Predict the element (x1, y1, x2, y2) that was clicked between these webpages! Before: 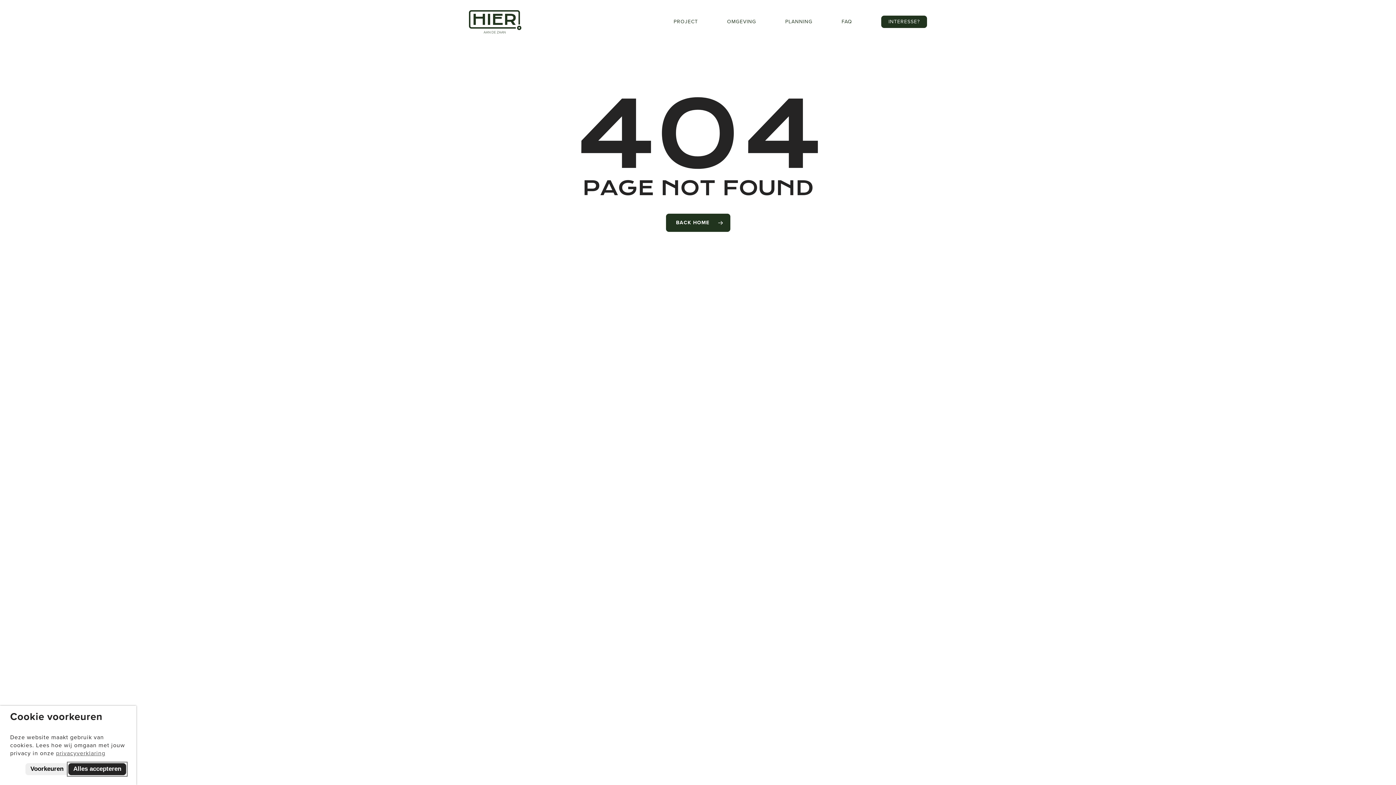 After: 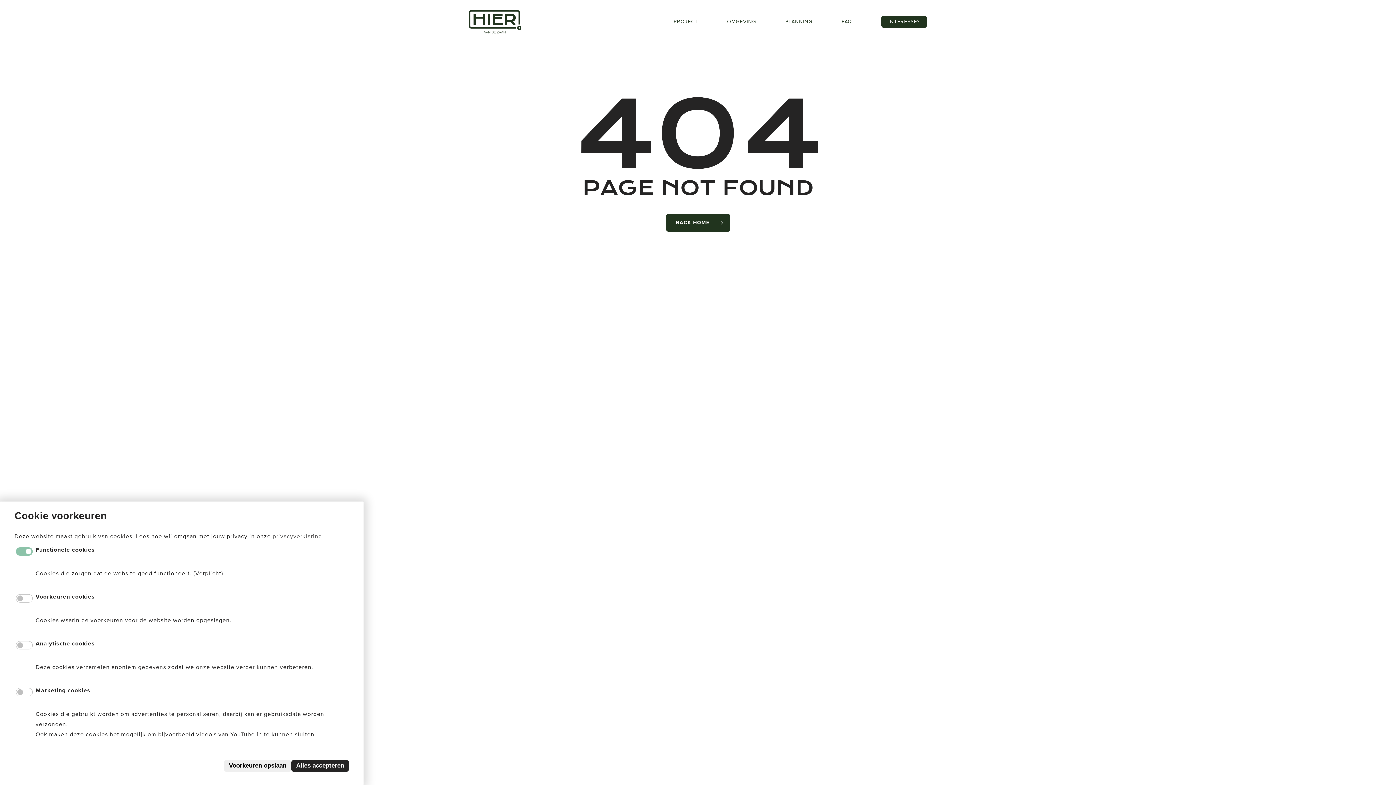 Action: label: Voorkeuren bbox: (25, 763, 68, 775)